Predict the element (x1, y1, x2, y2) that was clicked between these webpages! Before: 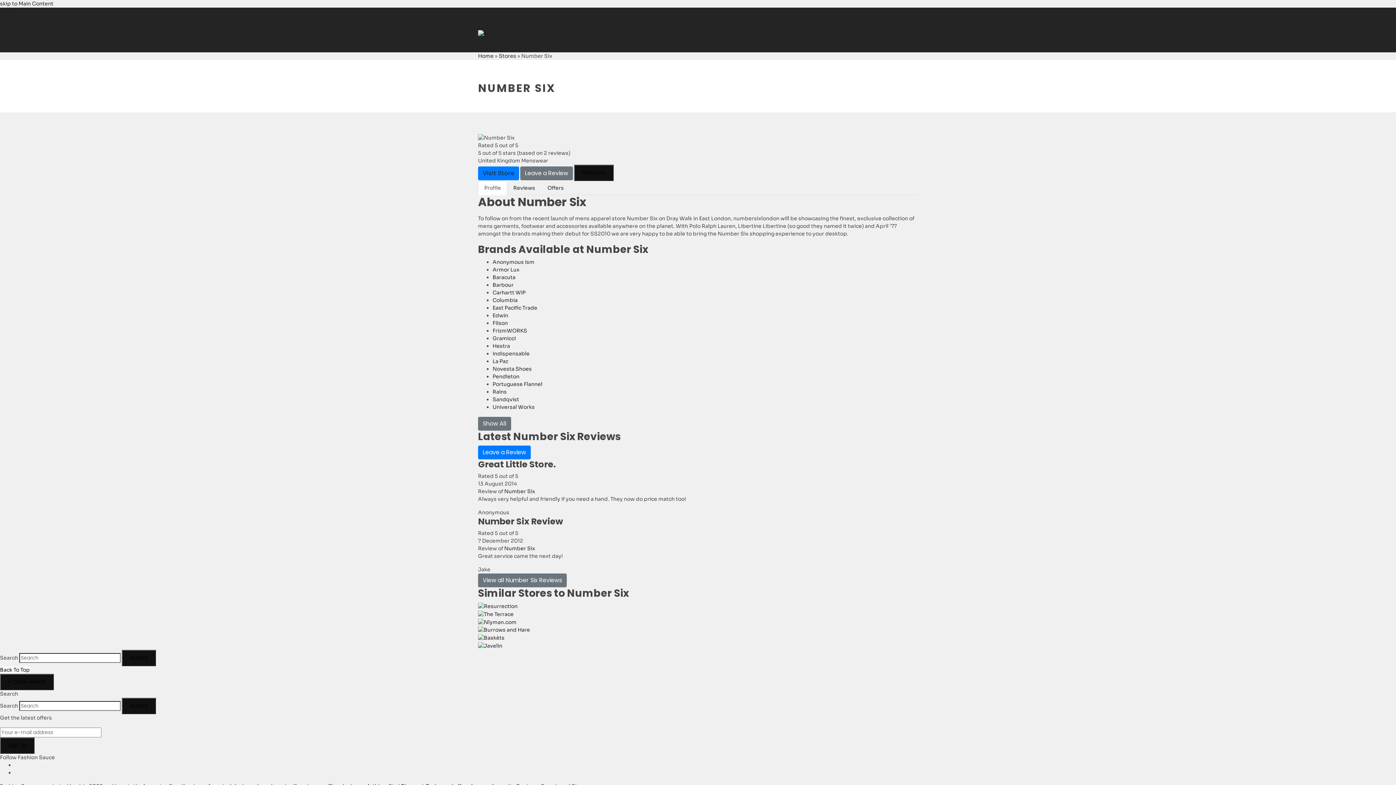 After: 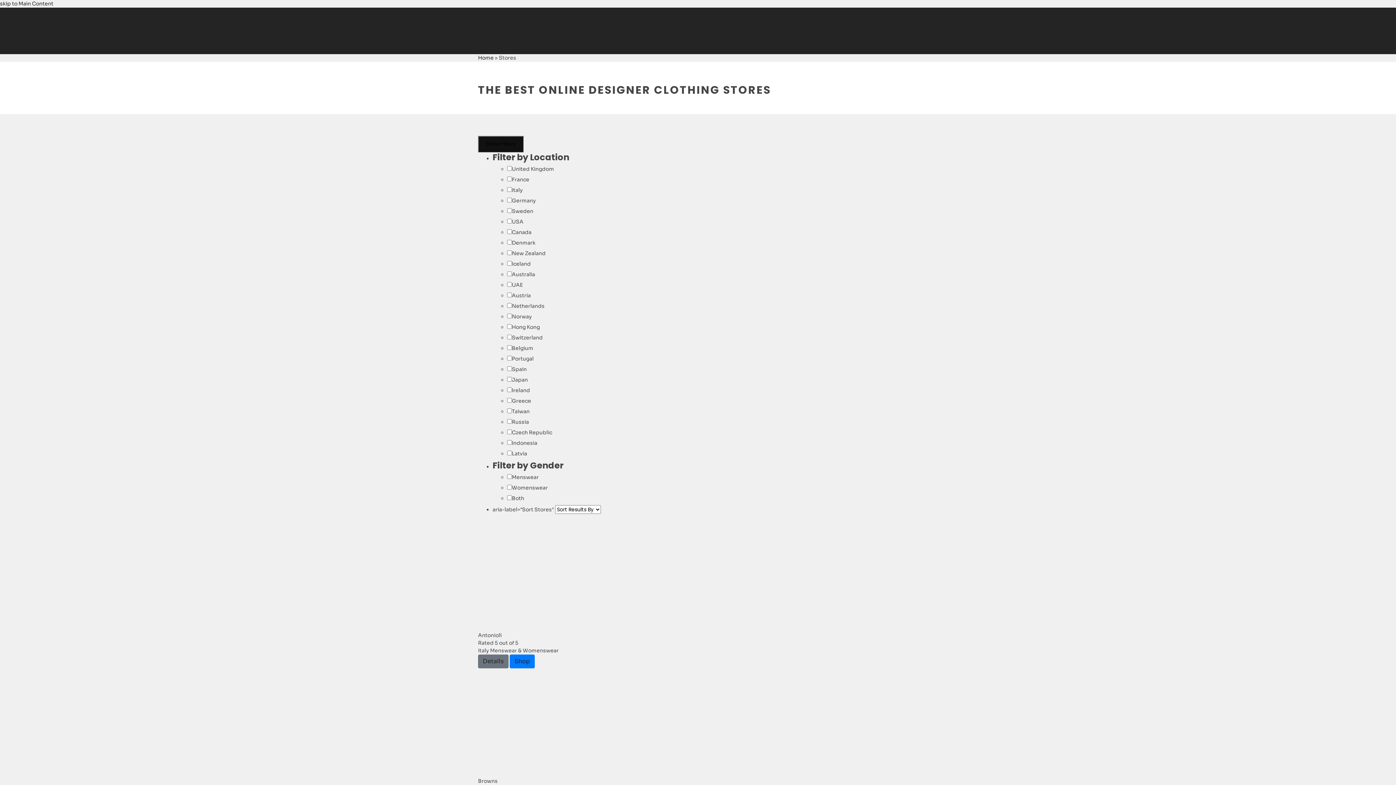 Action: label: Stores bbox: (498, 52, 516, 59)